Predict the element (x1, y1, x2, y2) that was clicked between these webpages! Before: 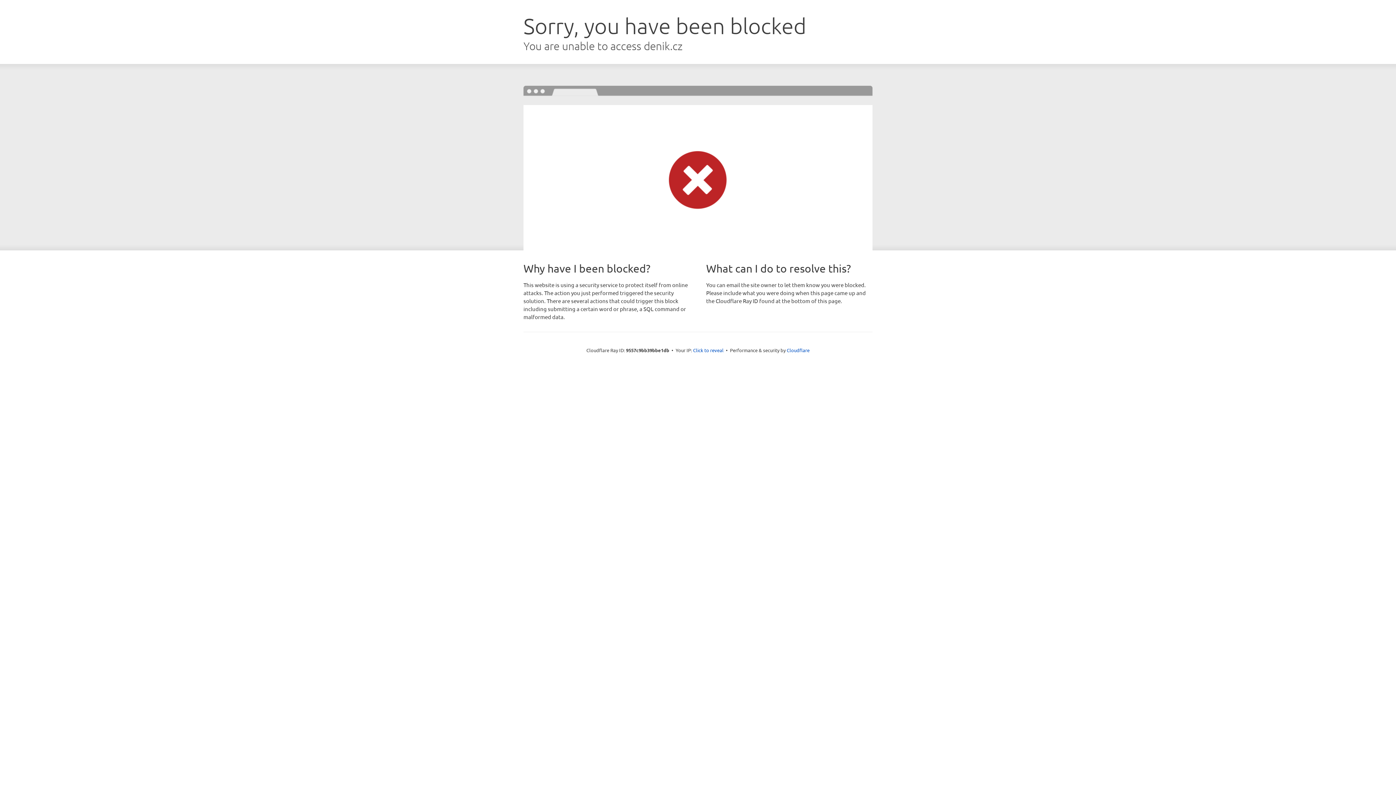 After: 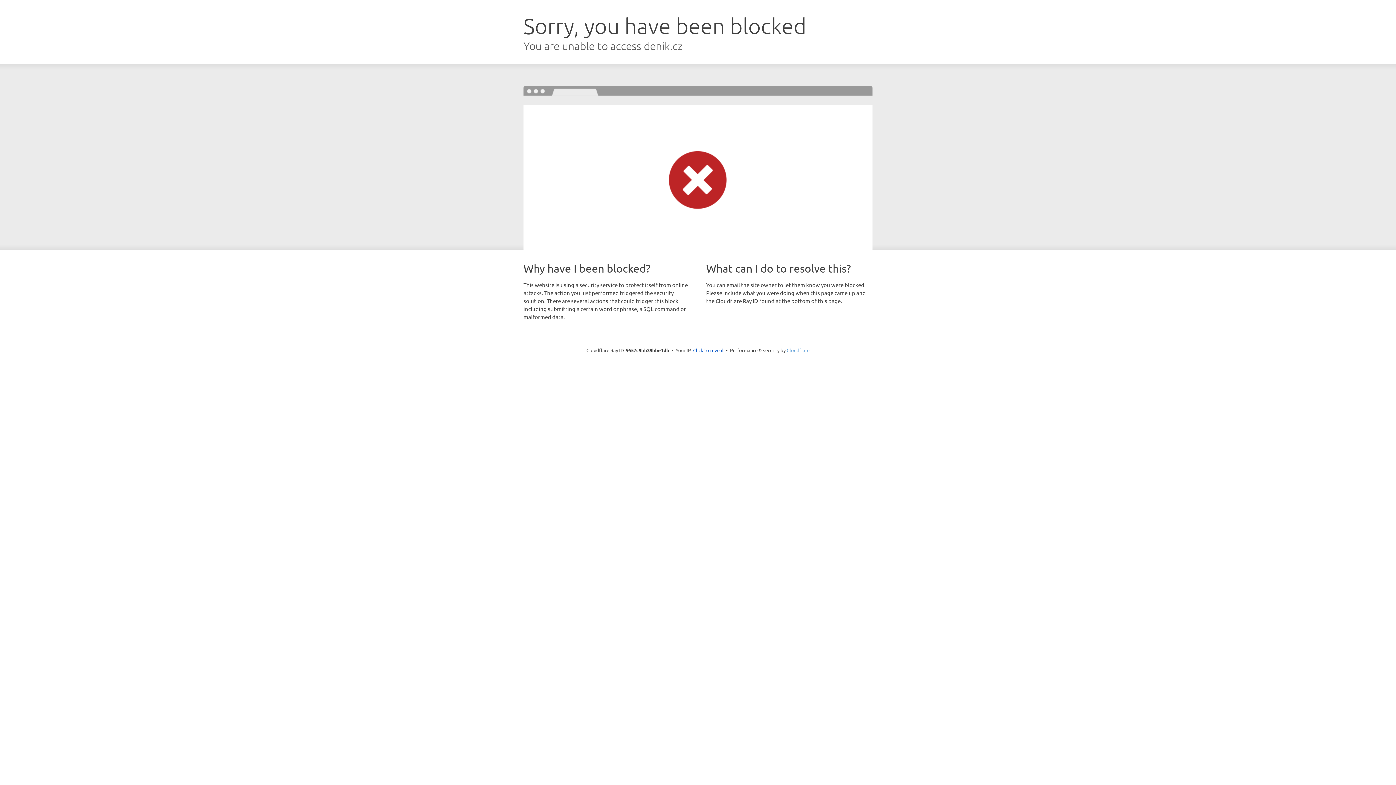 Action: label: Cloudflare bbox: (786, 347, 809, 353)